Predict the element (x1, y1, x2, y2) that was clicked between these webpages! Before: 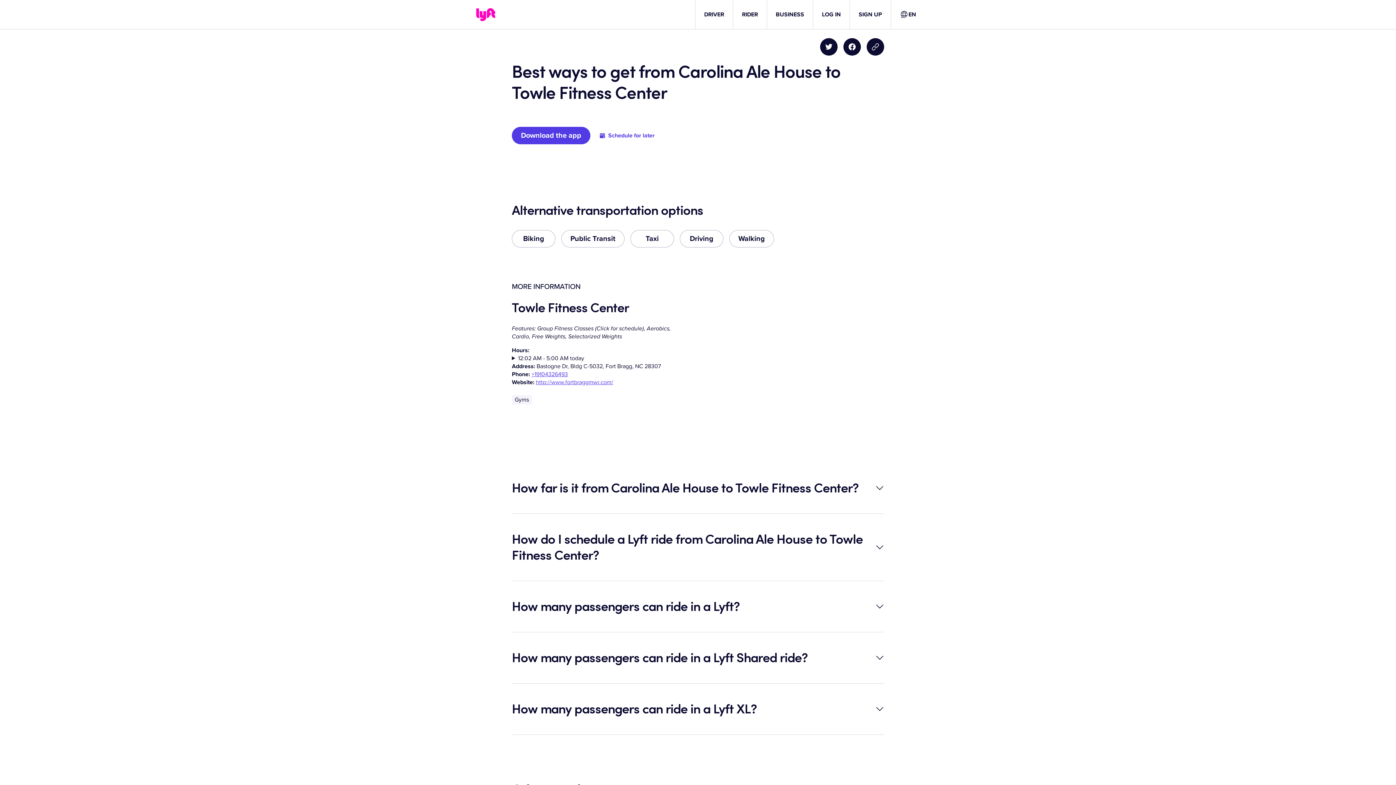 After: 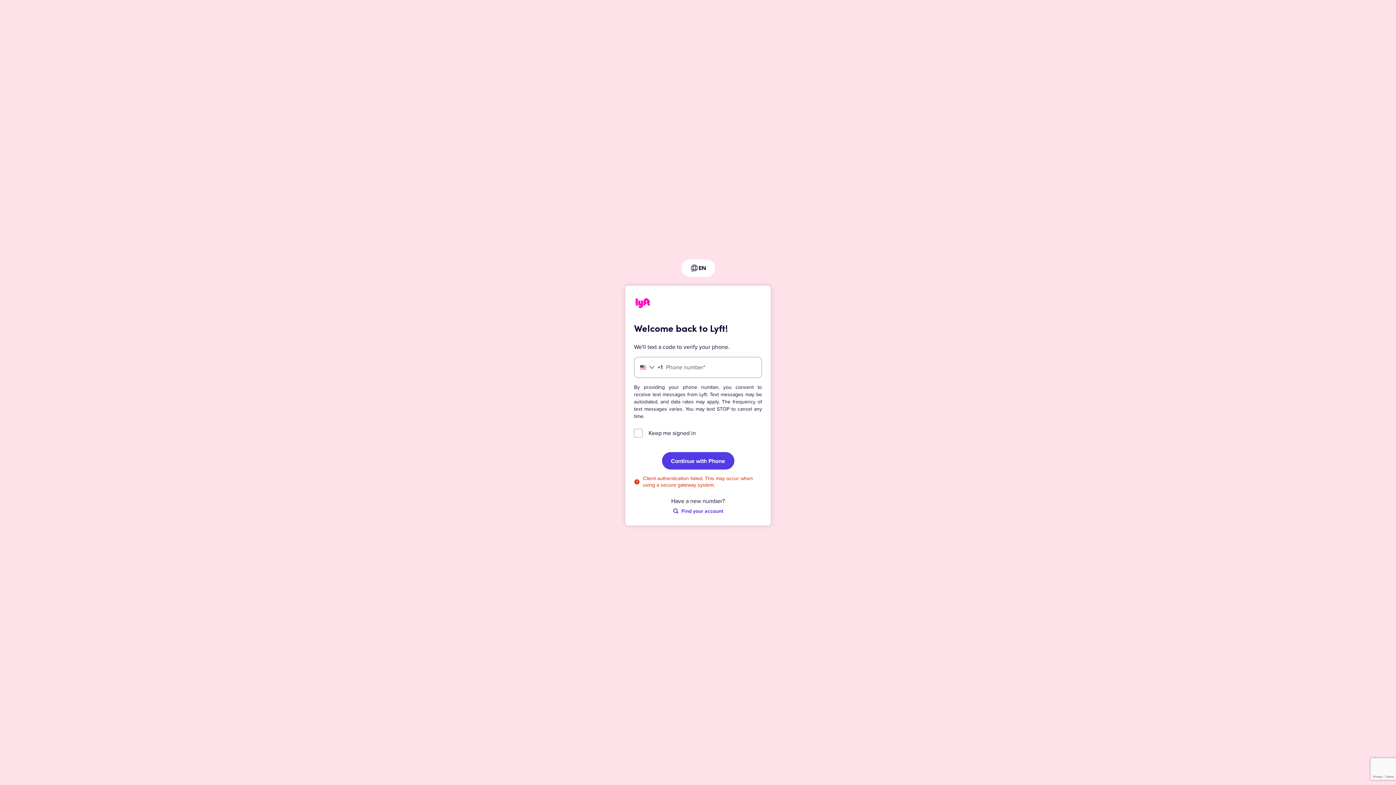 Action: label: LOG IN bbox: (822, 10, 841, 18)